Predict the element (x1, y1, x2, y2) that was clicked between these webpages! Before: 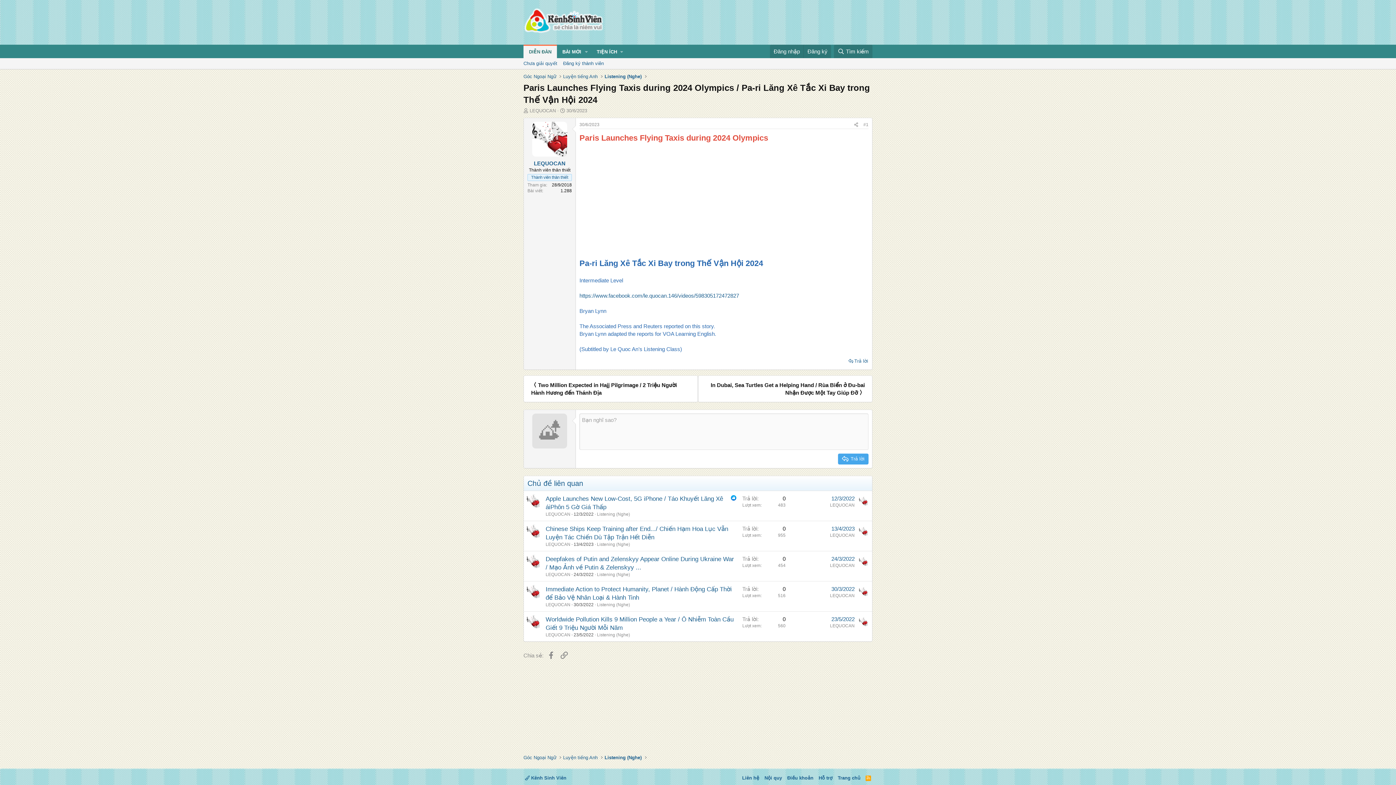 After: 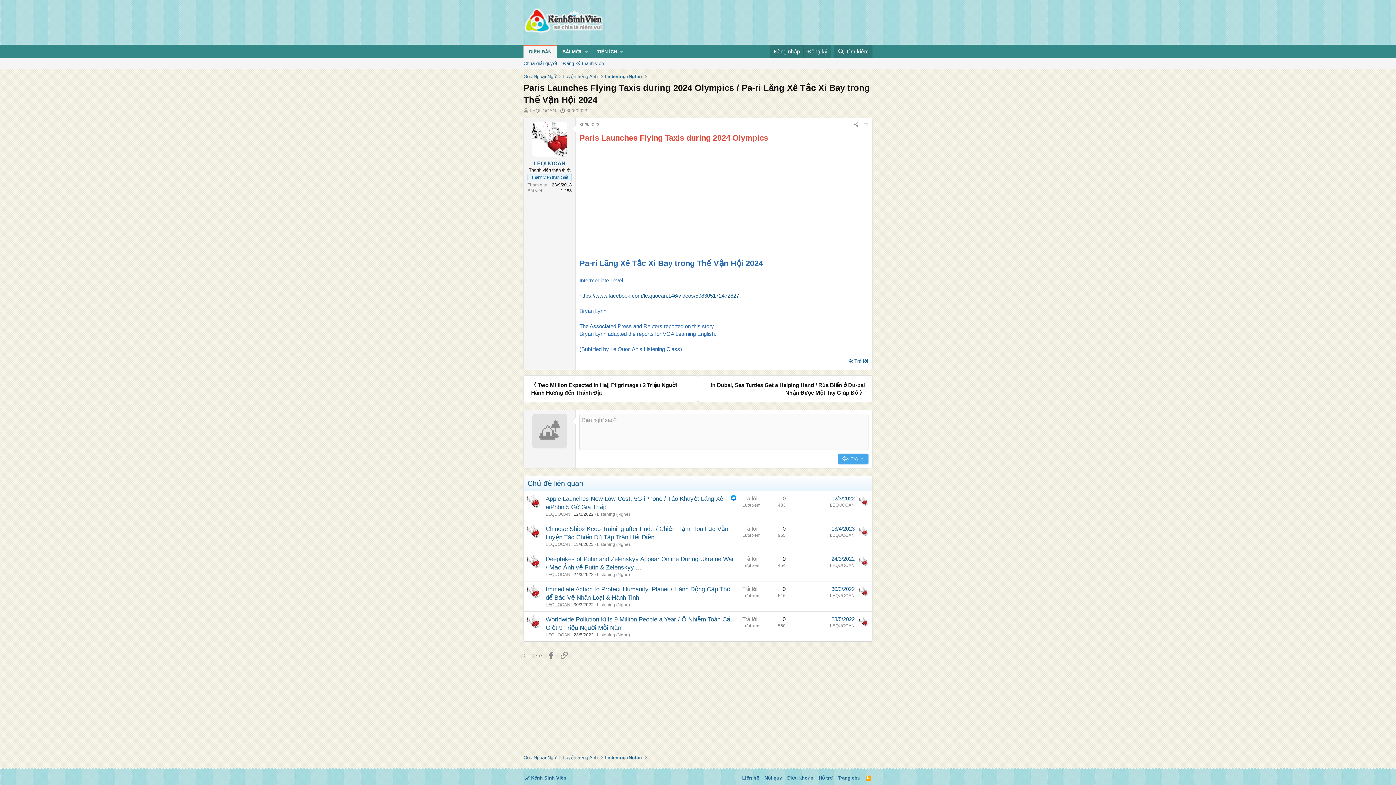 Action: bbox: (545, 602, 570, 607) label: LEQUOCAN